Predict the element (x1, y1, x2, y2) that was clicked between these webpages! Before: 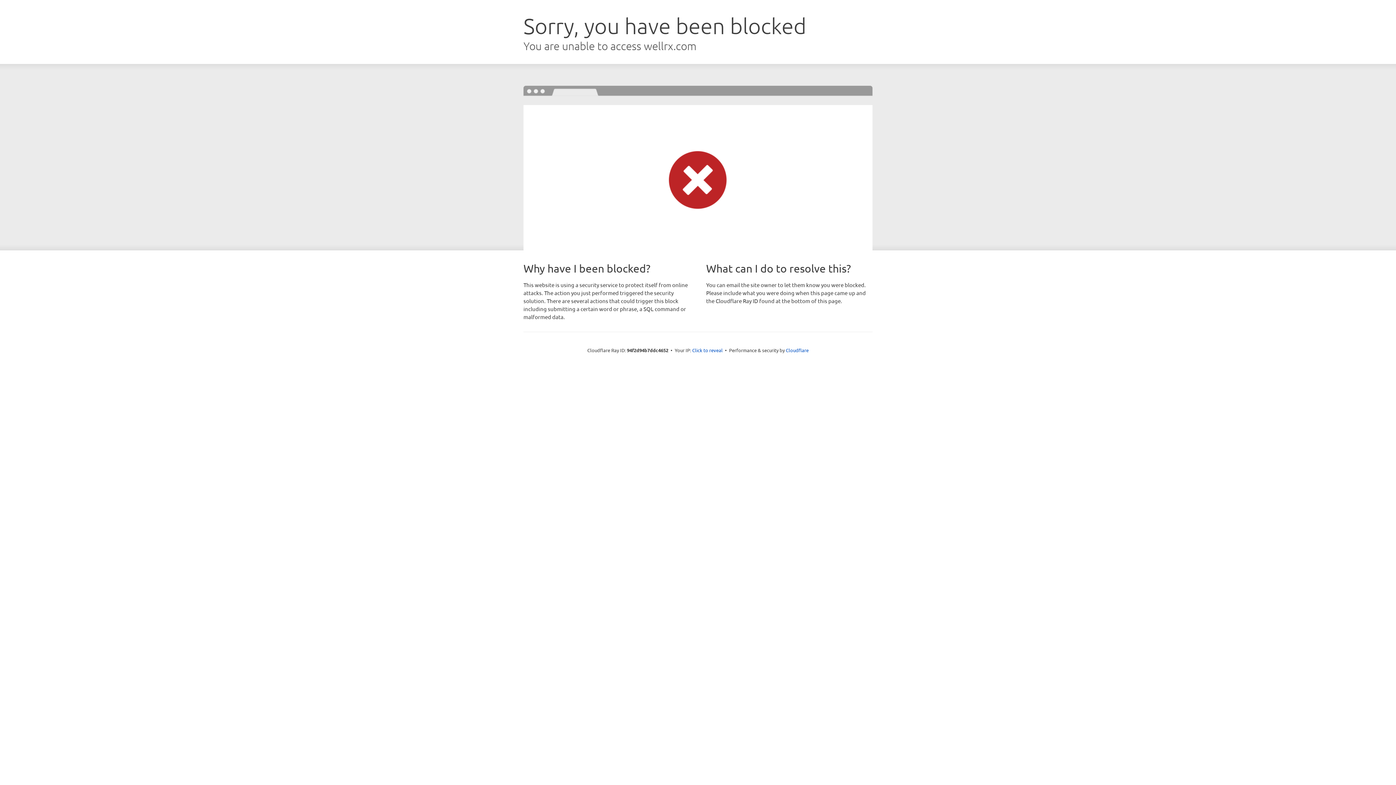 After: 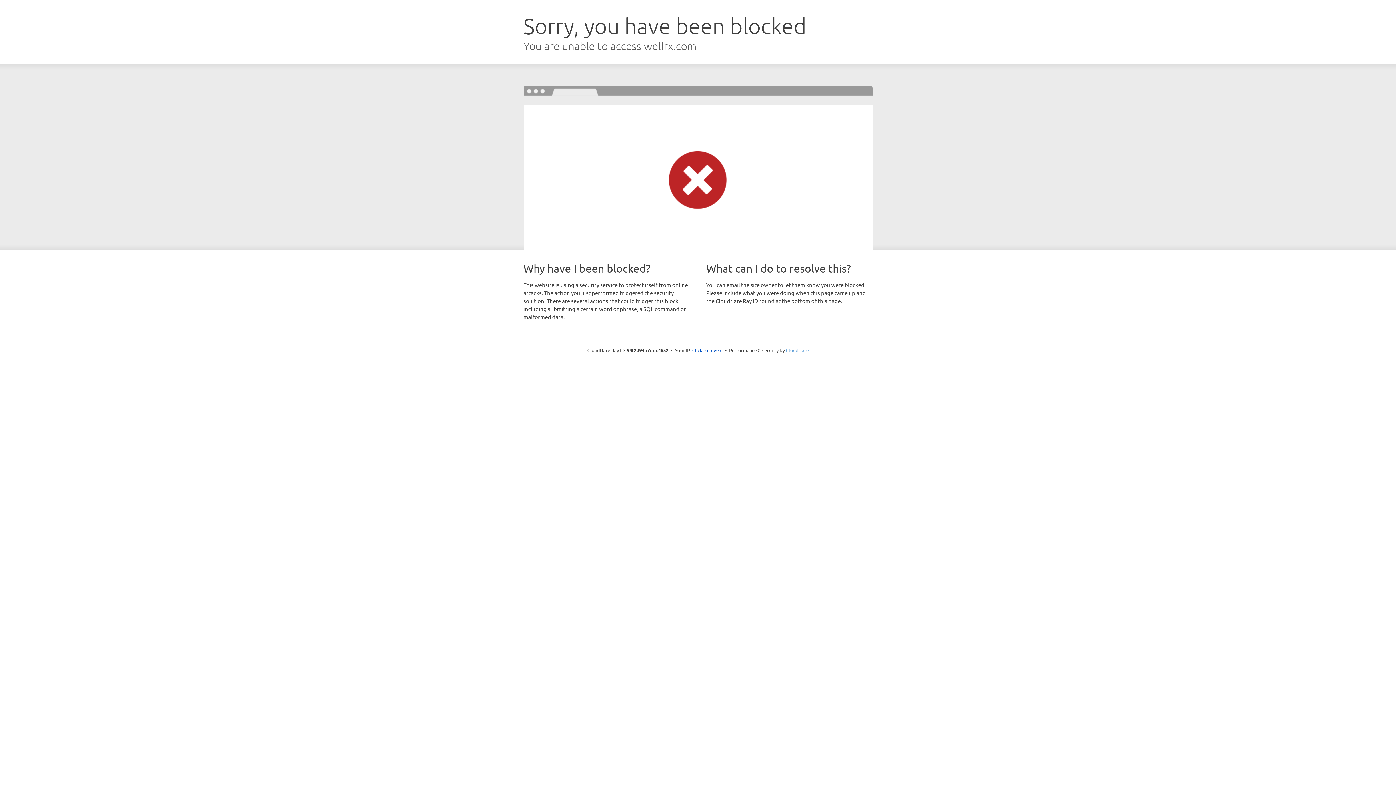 Action: label: Cloudflare bbox: (786, 347, 808, 353)